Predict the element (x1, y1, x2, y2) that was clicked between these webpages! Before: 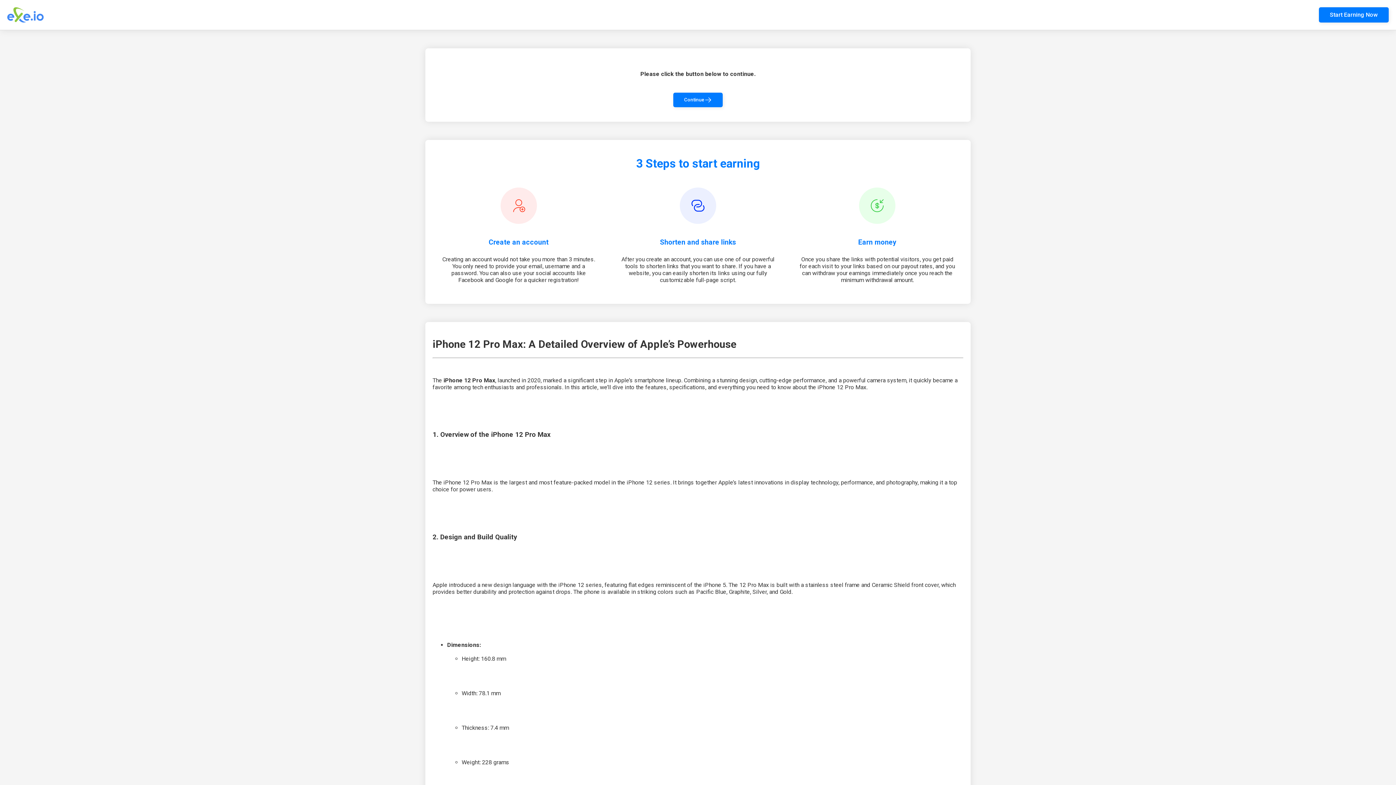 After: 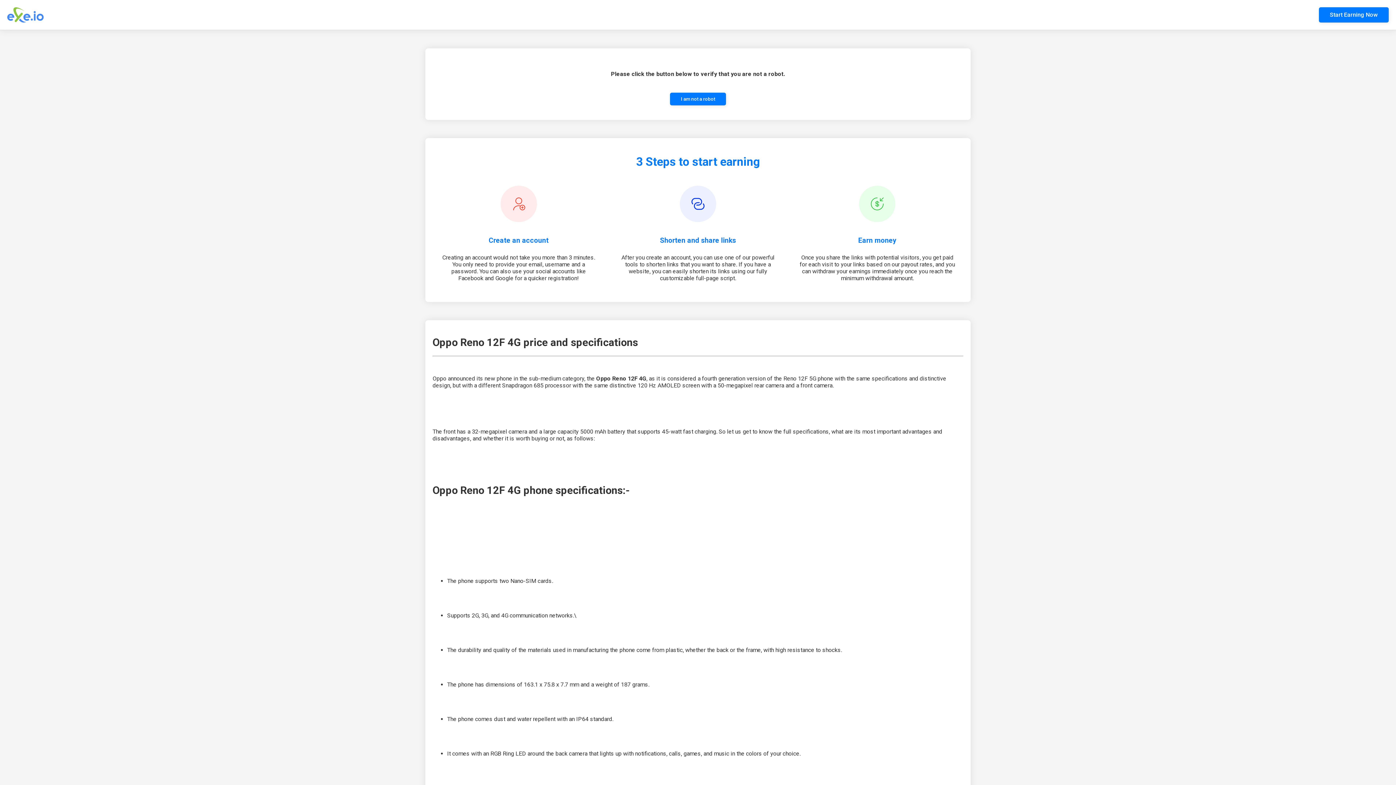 Action: bbox: (673, 92, 722, 107) label: Continue